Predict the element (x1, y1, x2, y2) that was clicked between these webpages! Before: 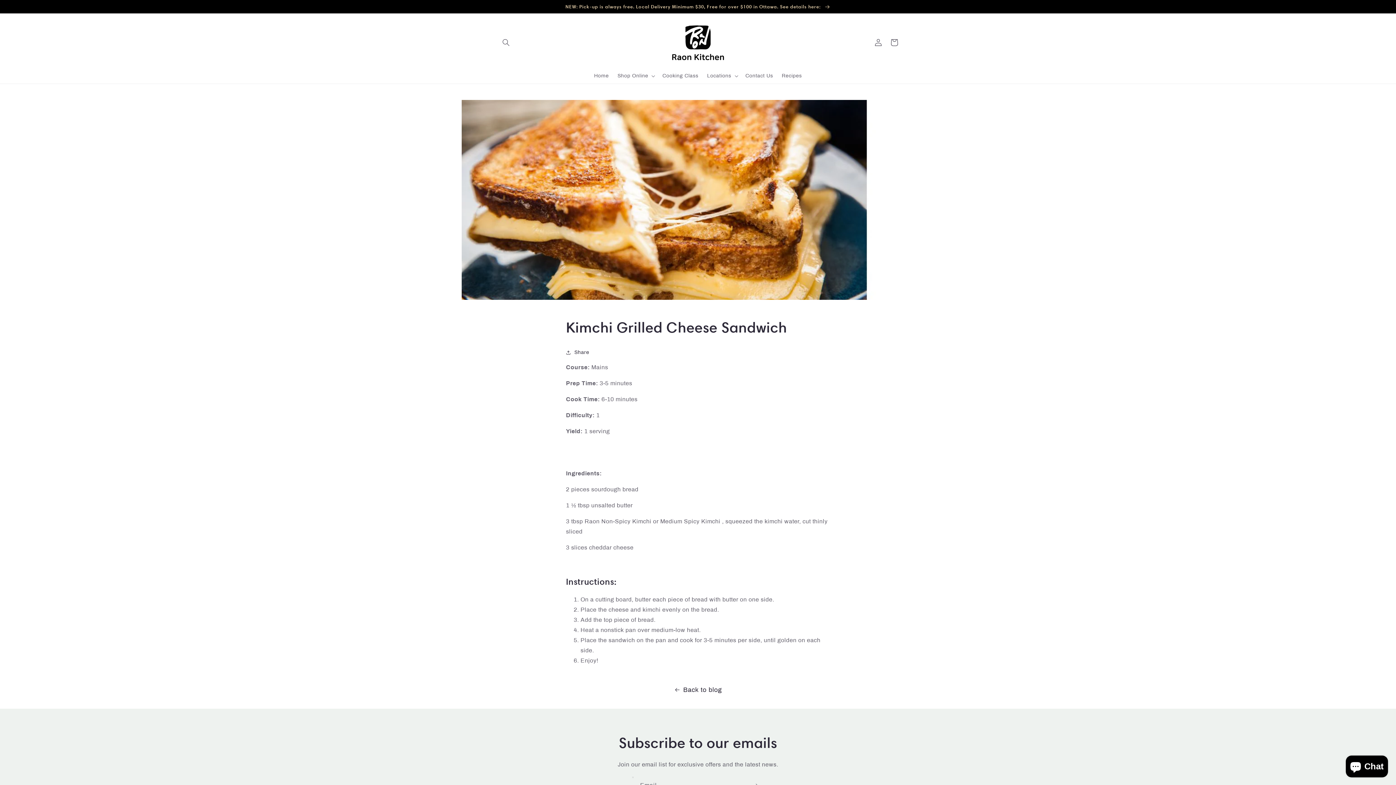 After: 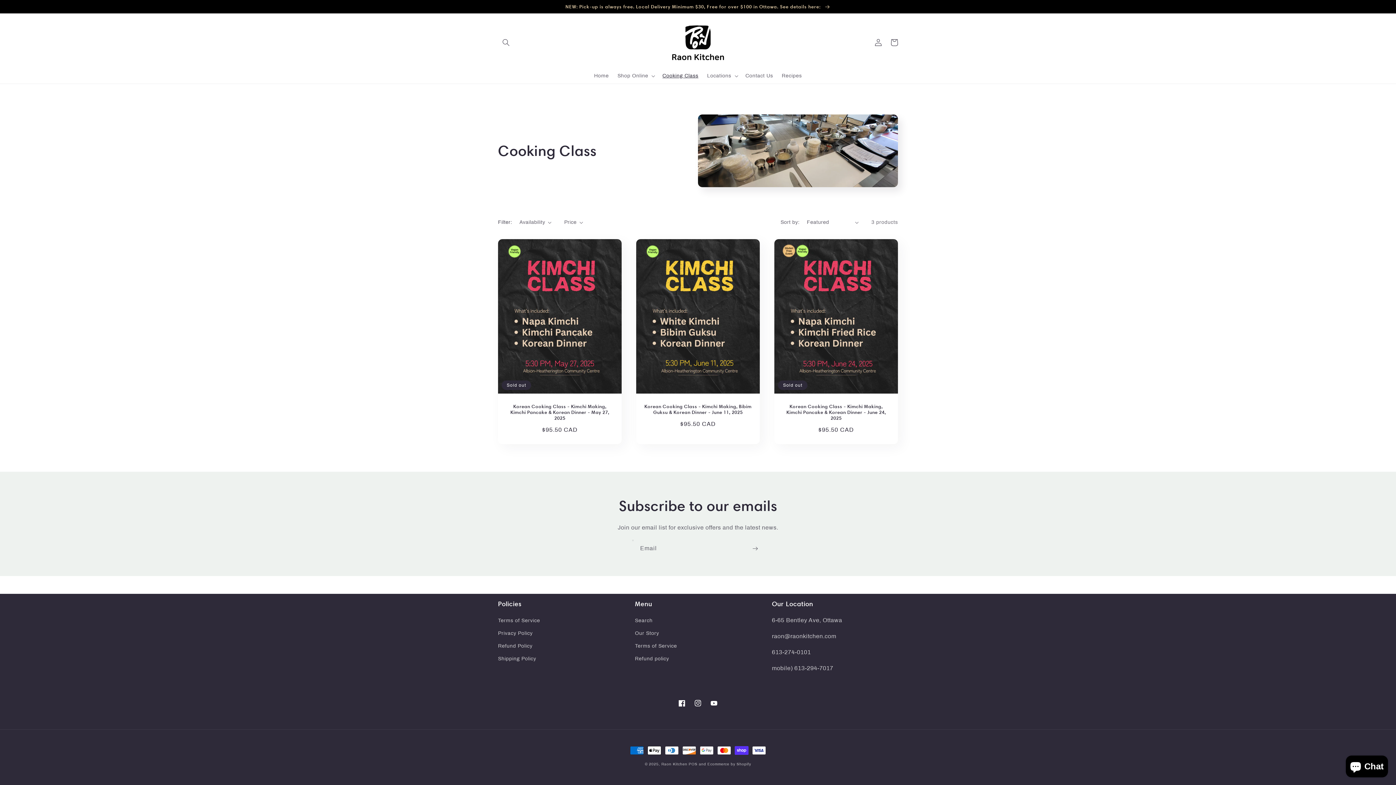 Action: label: Cooking Class bbox: (658, 68, 702, 83)